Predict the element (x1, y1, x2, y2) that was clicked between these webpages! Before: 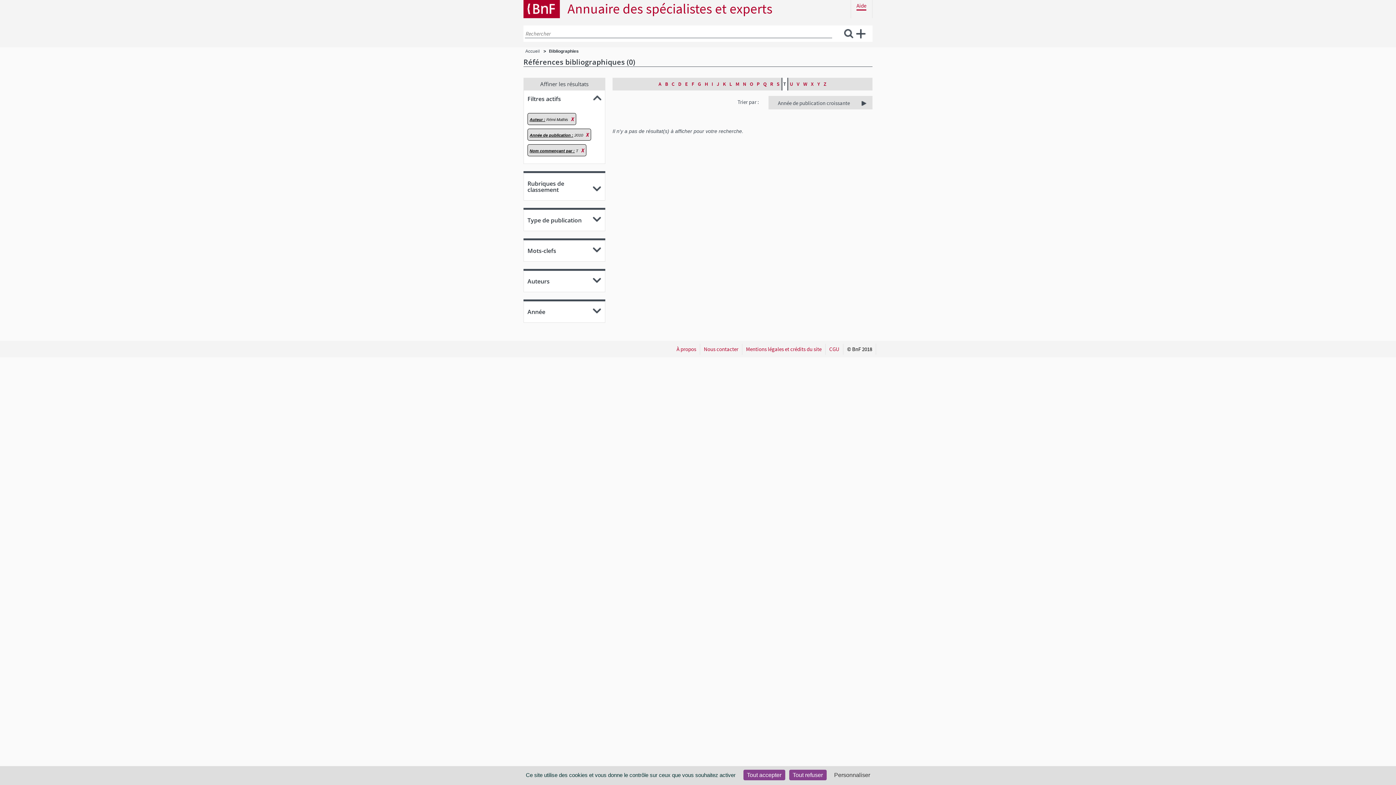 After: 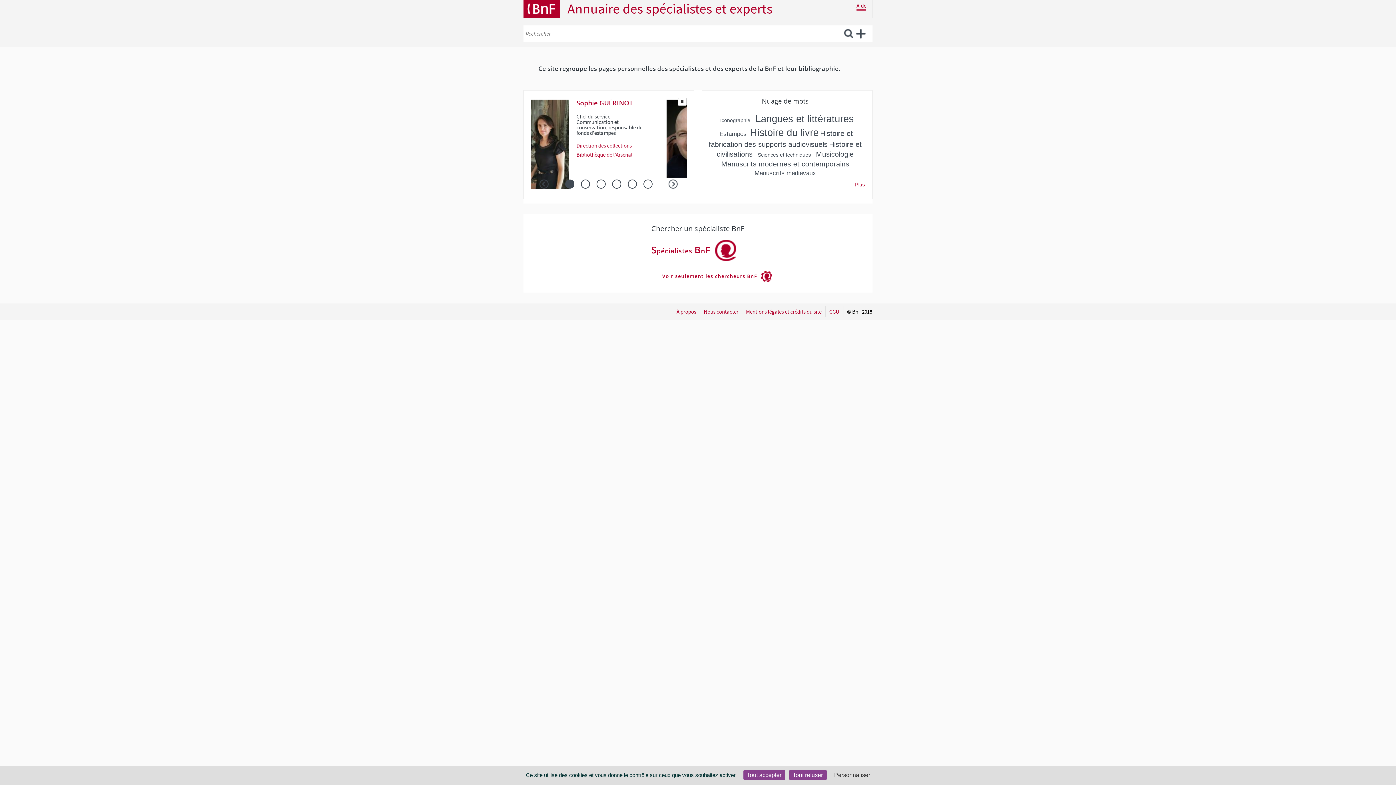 Action: label: Annuaire des spécialistes et experts bbox: (567, 0, 772, 17)